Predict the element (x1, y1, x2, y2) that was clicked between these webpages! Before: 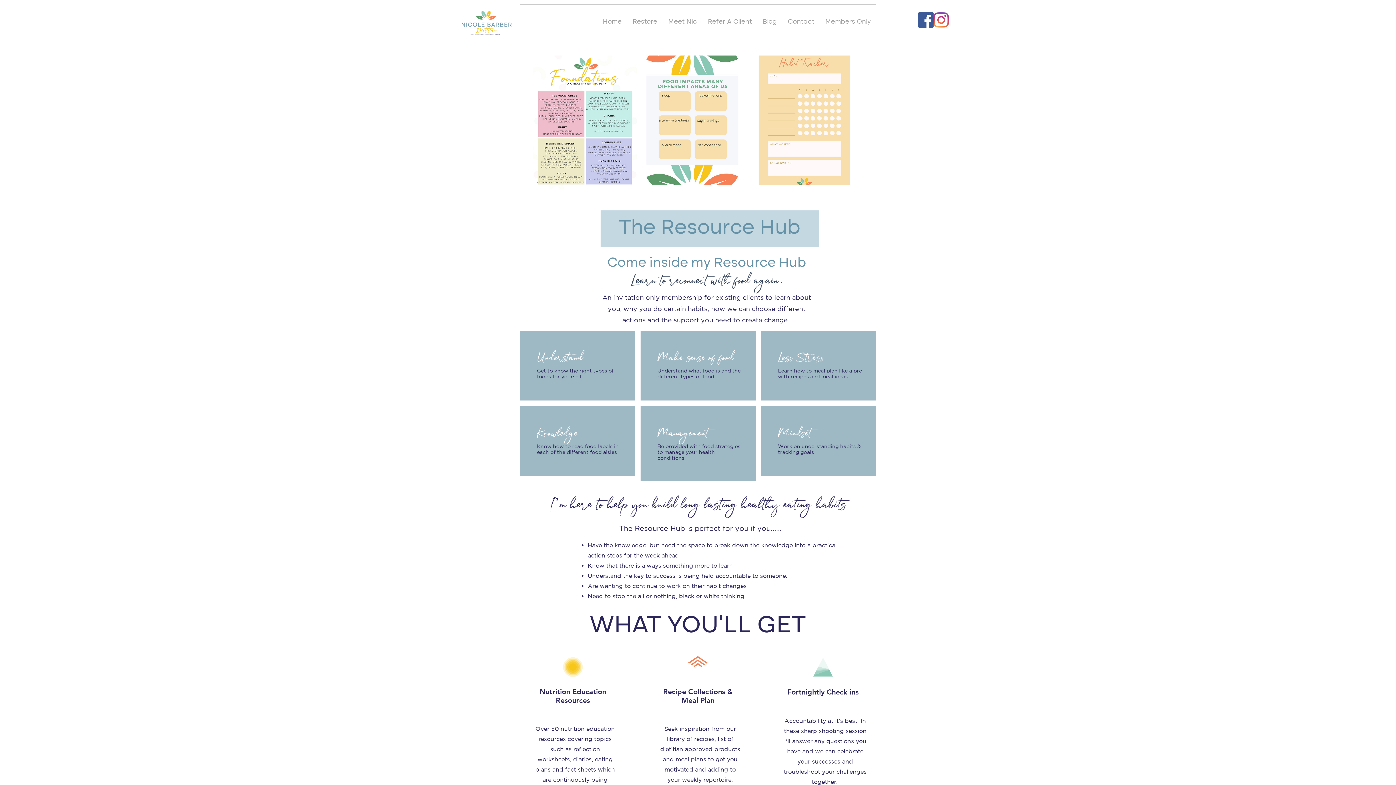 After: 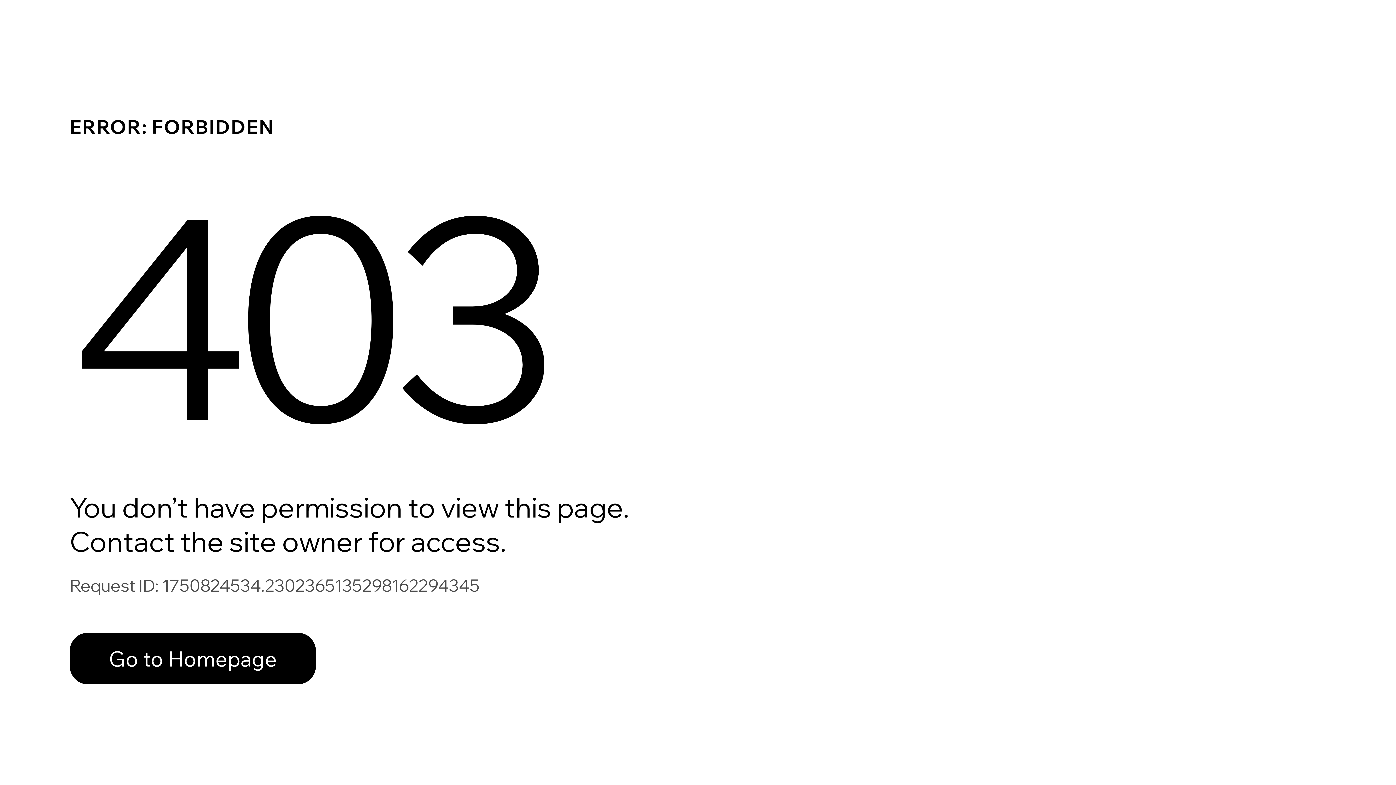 Action: label: Members Only bbox: (820, 4, 876, 38)